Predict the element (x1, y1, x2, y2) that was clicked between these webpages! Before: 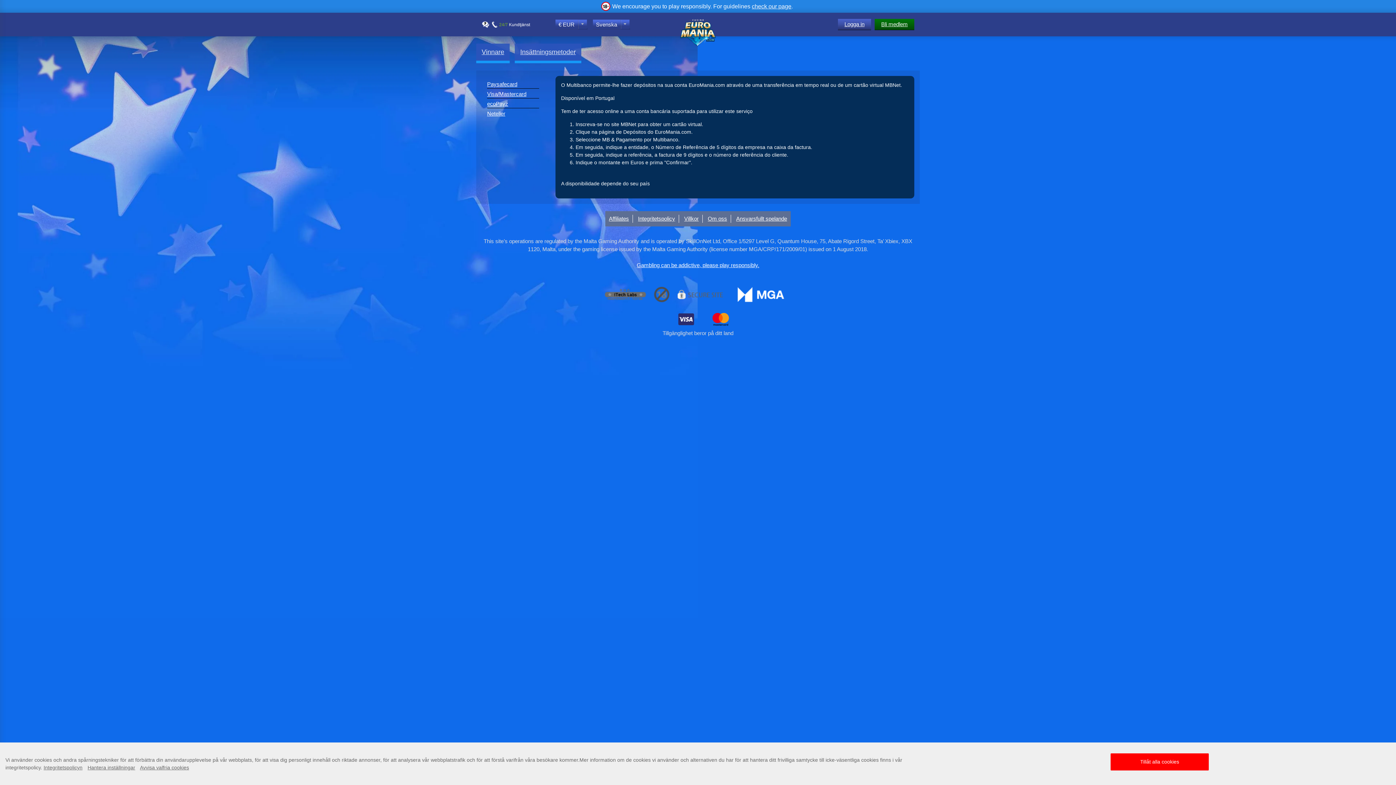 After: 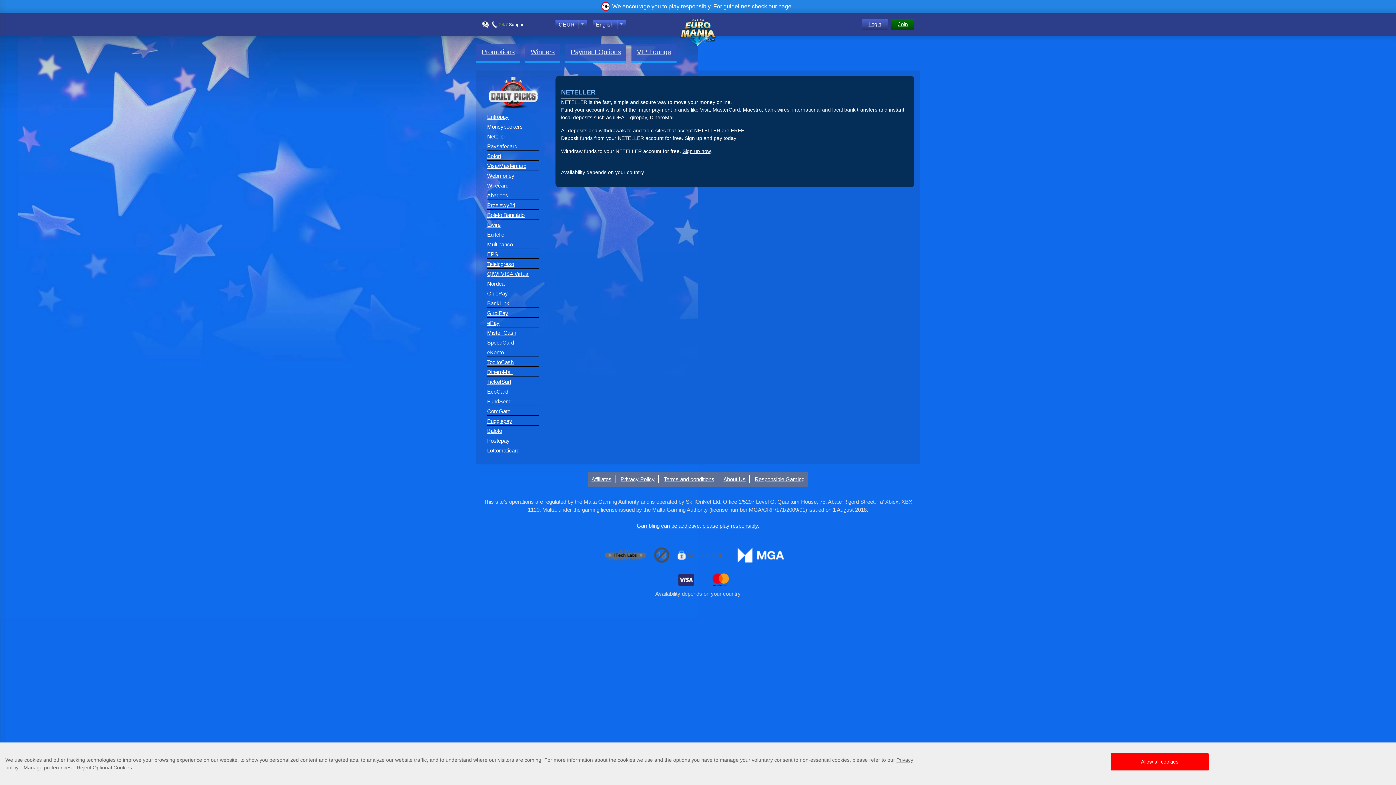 Action: bbox: (487, 109, 539, 117) label: Neteller